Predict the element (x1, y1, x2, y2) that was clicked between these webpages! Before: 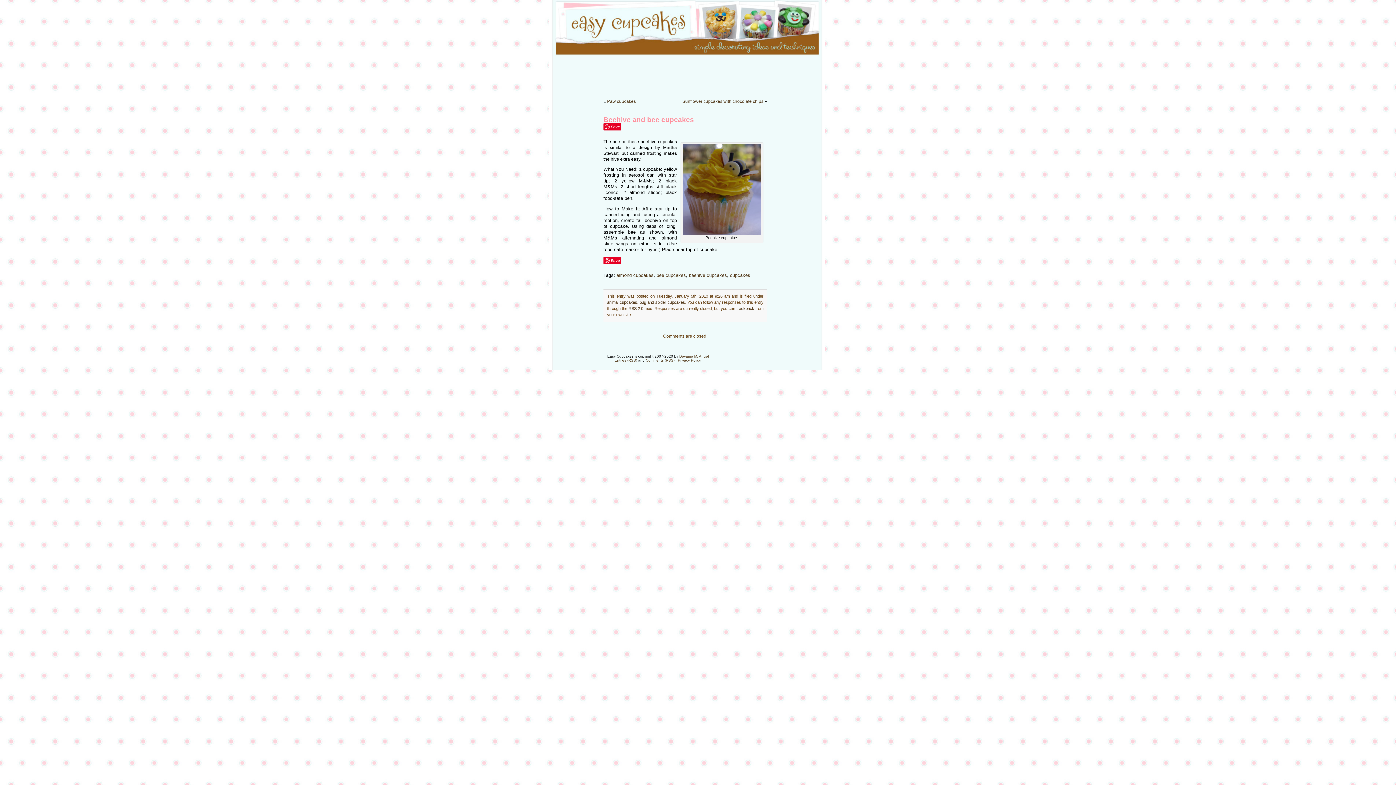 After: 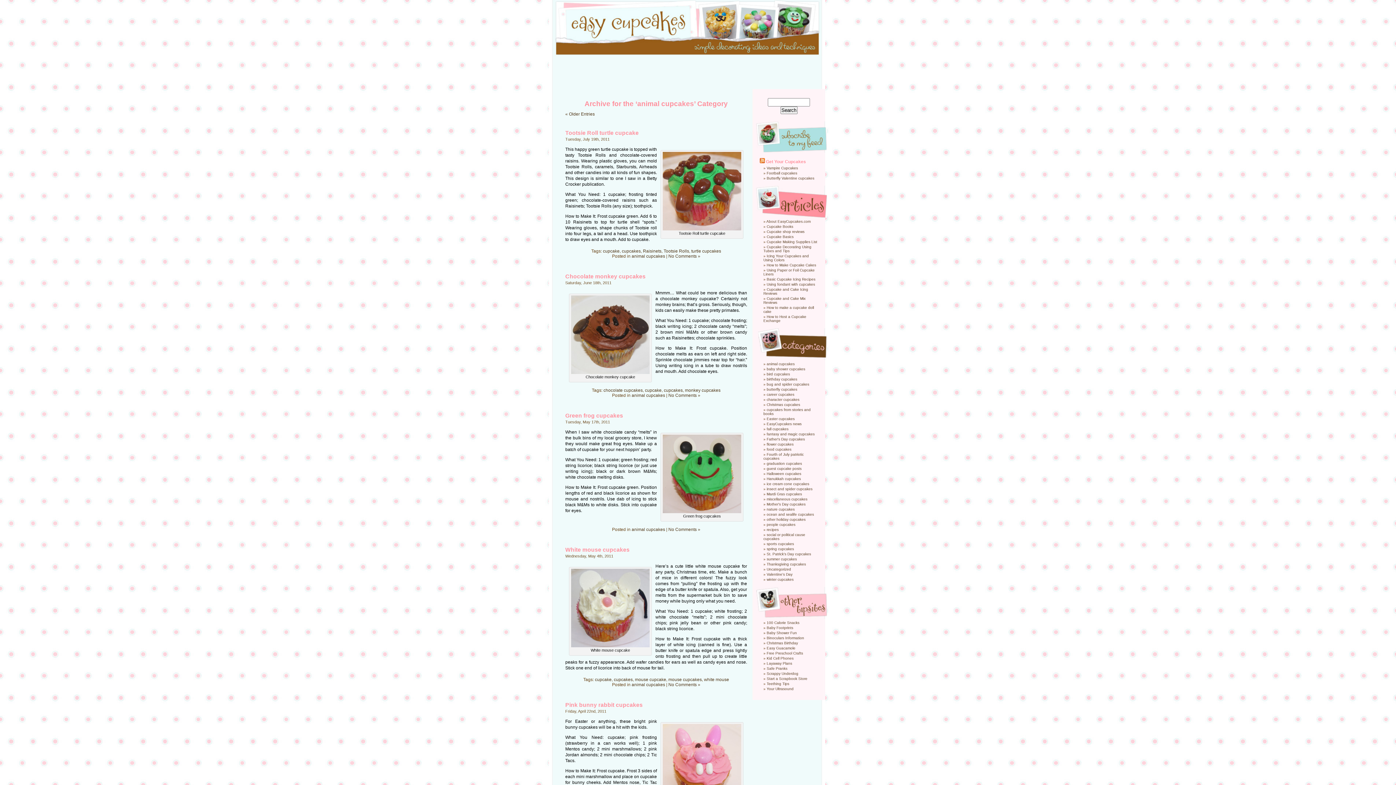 Action: bbox: (607, 300, 637, 304) label: animal cupcakes